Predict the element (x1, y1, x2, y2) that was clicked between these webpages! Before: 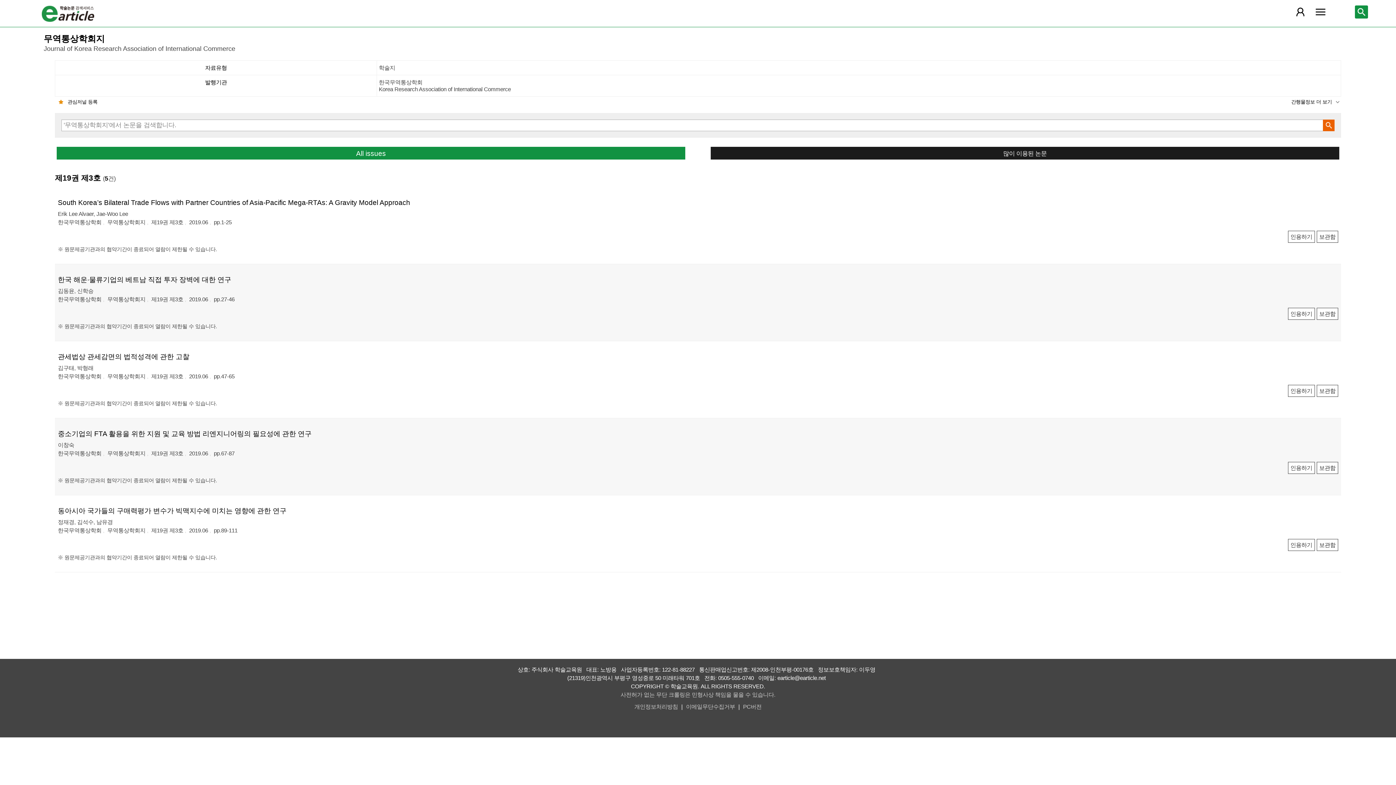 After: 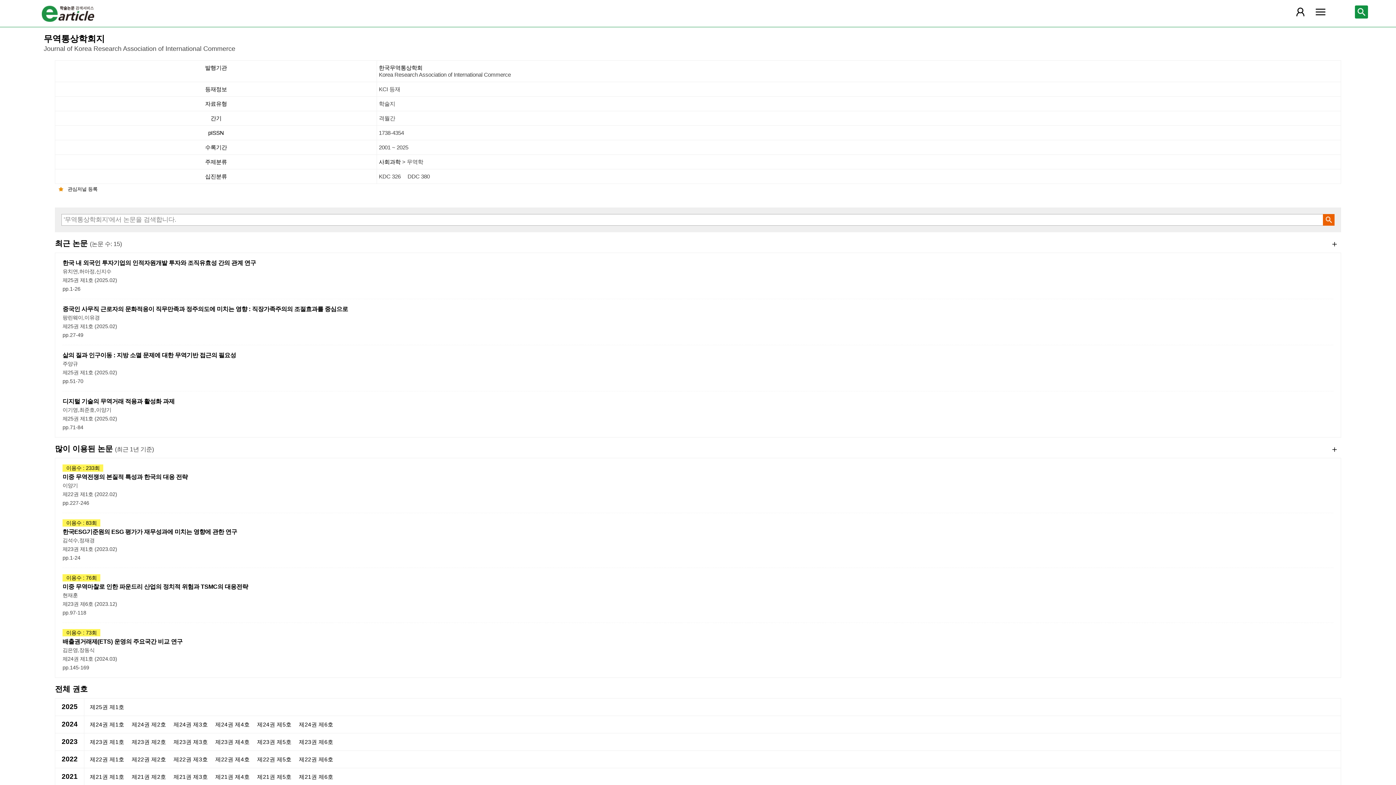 Action: bbox: (107, 527, 149, 533) label: 무역통상학회지